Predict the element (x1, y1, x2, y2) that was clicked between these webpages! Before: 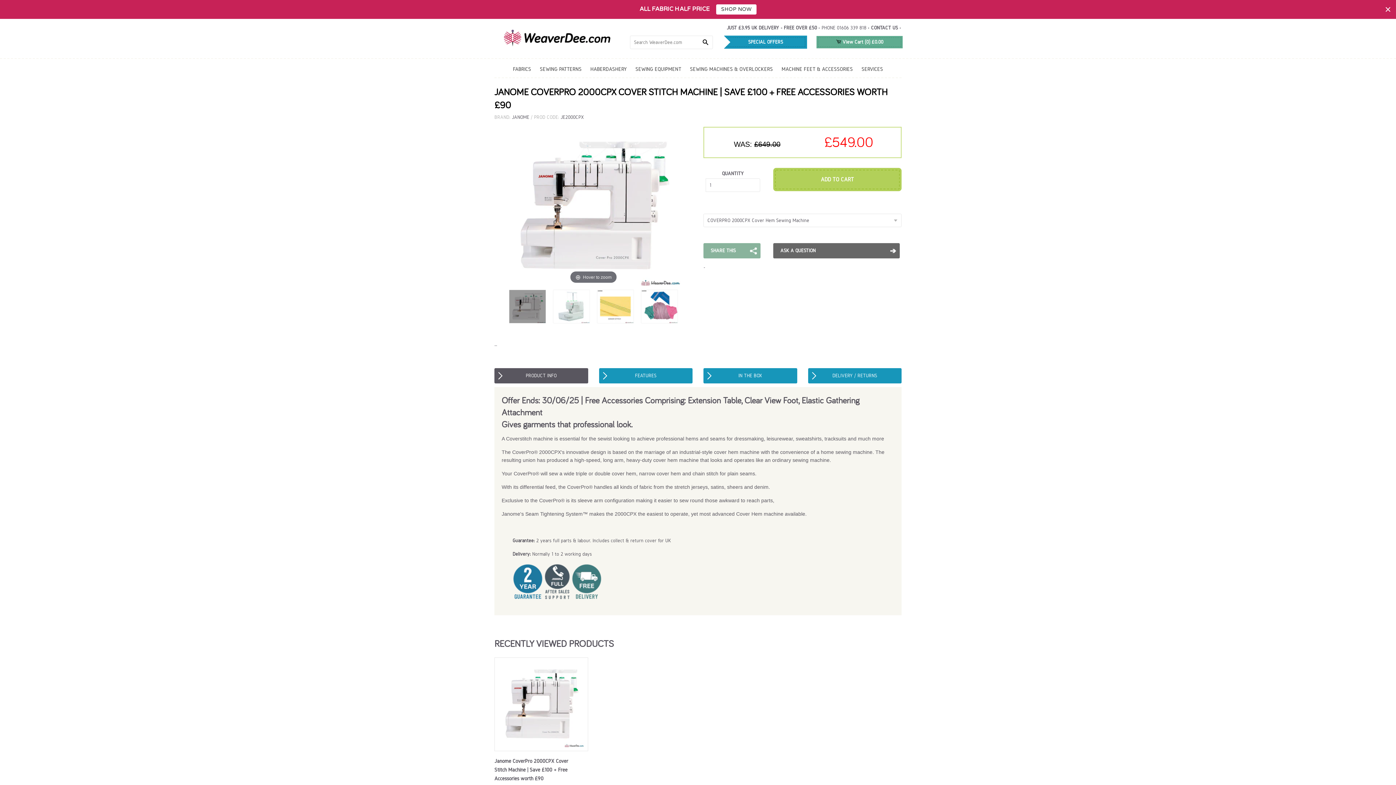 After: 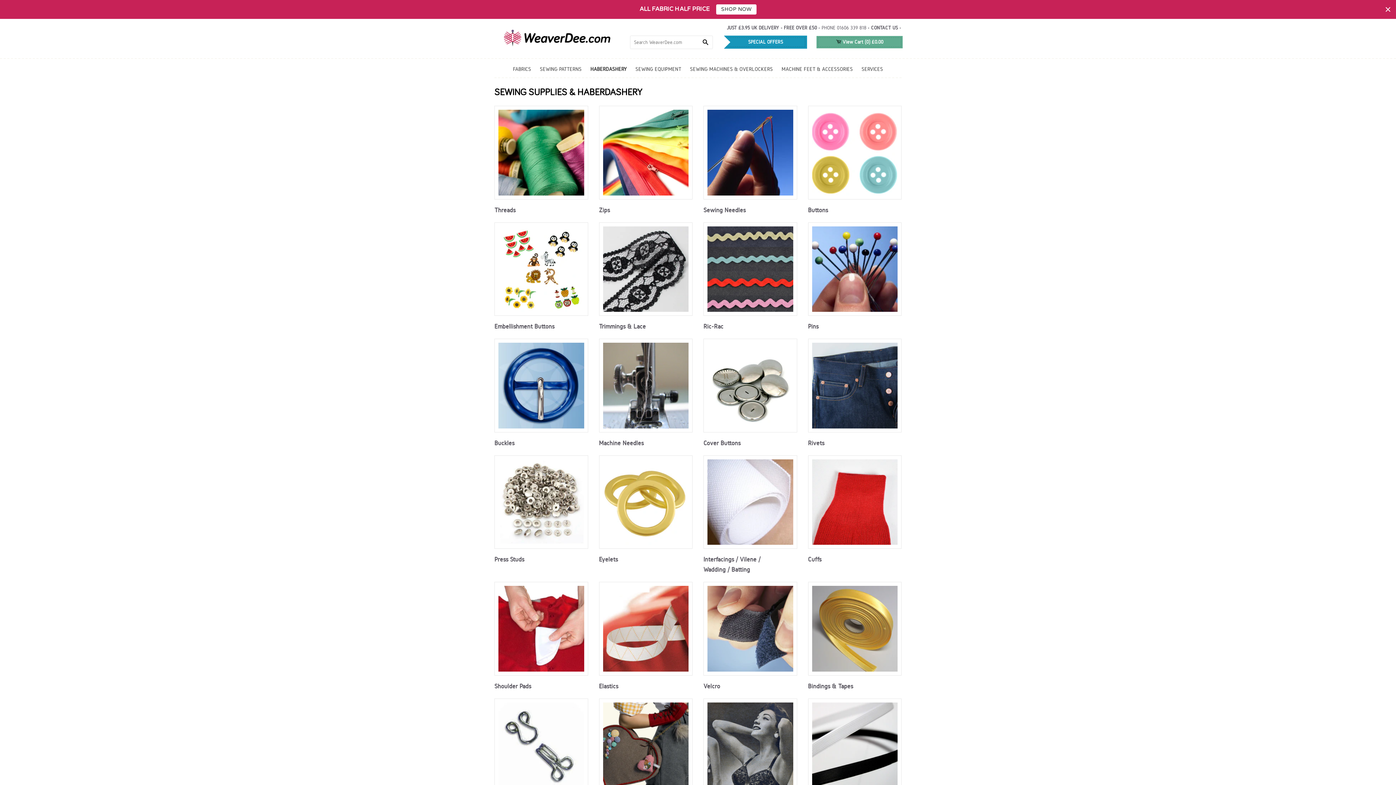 Action: bbox: (586, 60, 630, 77) label: HABERDASHERY